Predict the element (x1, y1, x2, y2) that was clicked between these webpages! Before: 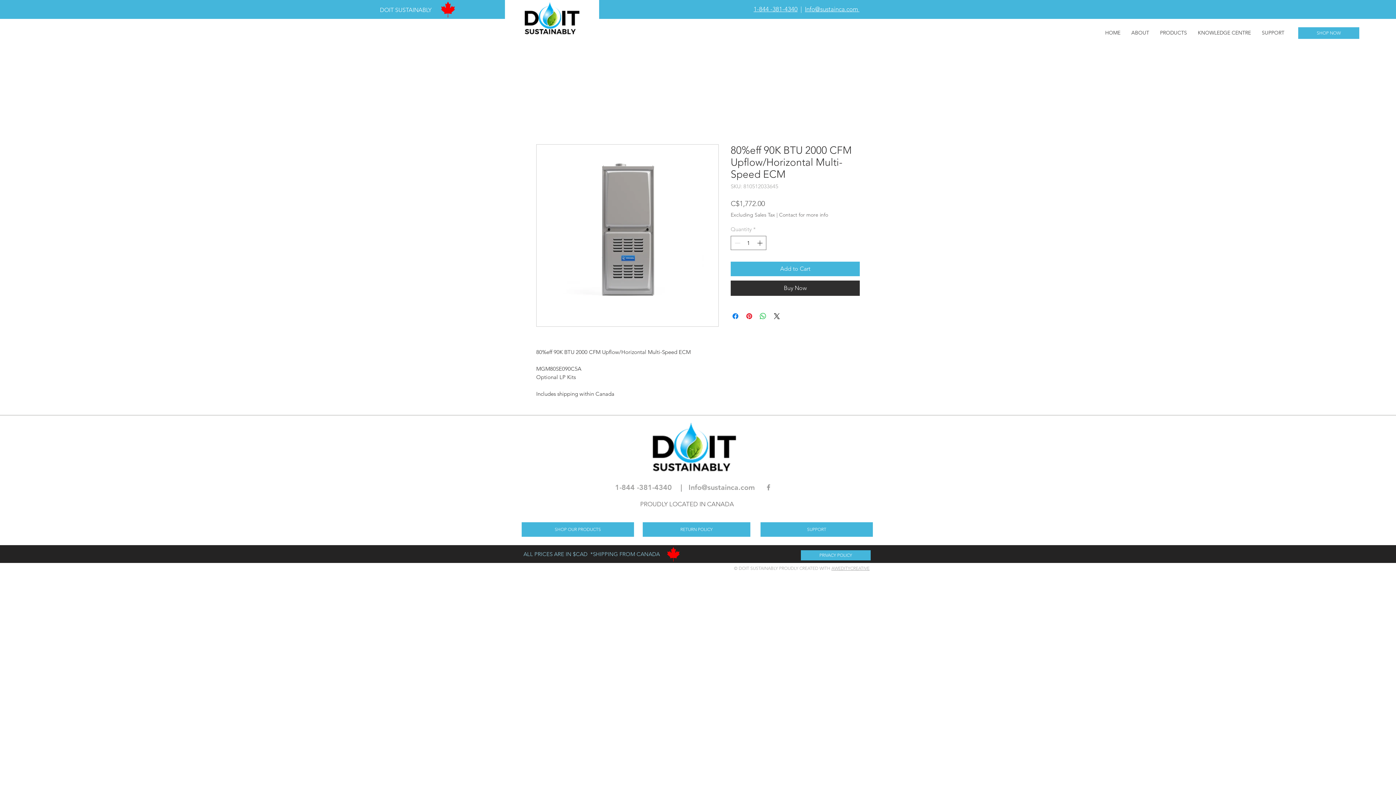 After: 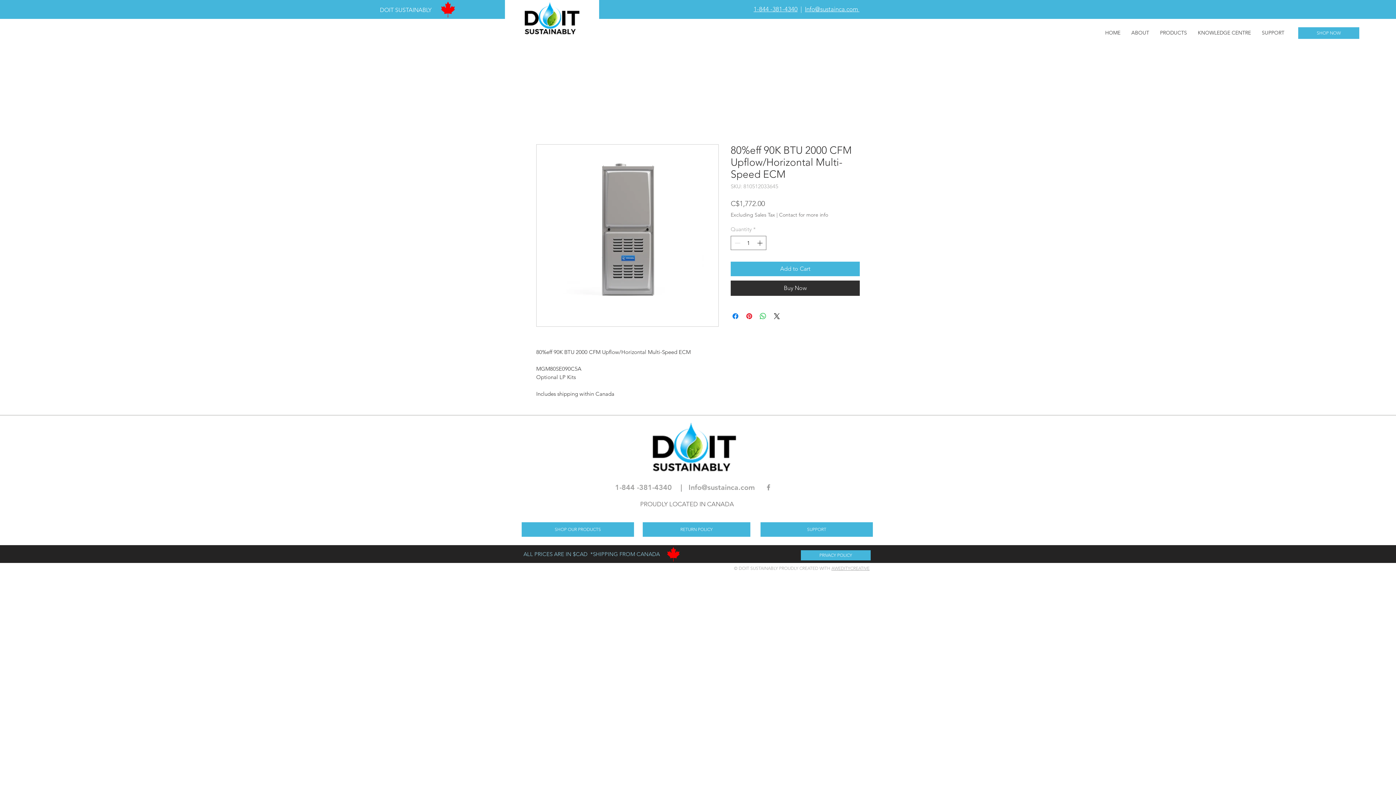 Action: bbox: (753, 5, 797, 12) label: 1-844 -381-4340